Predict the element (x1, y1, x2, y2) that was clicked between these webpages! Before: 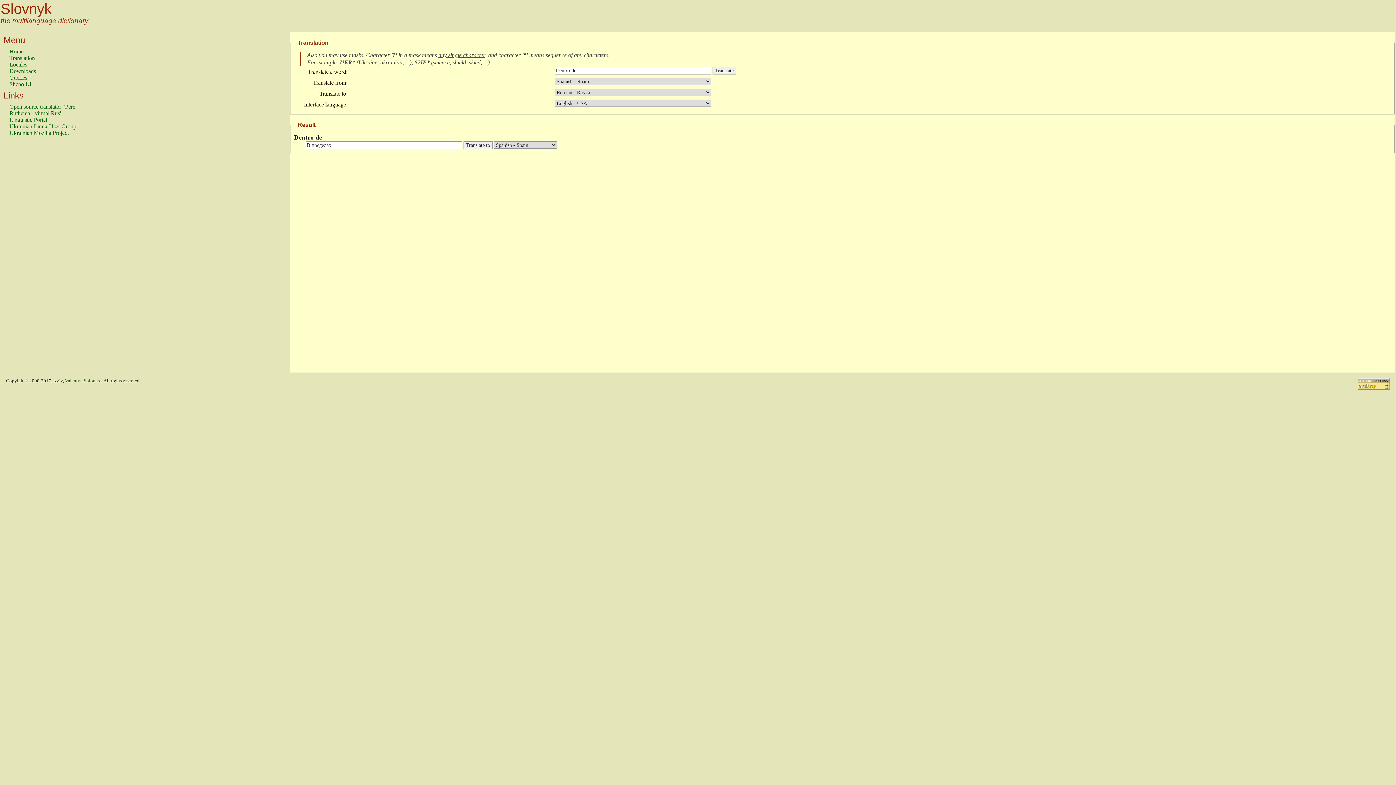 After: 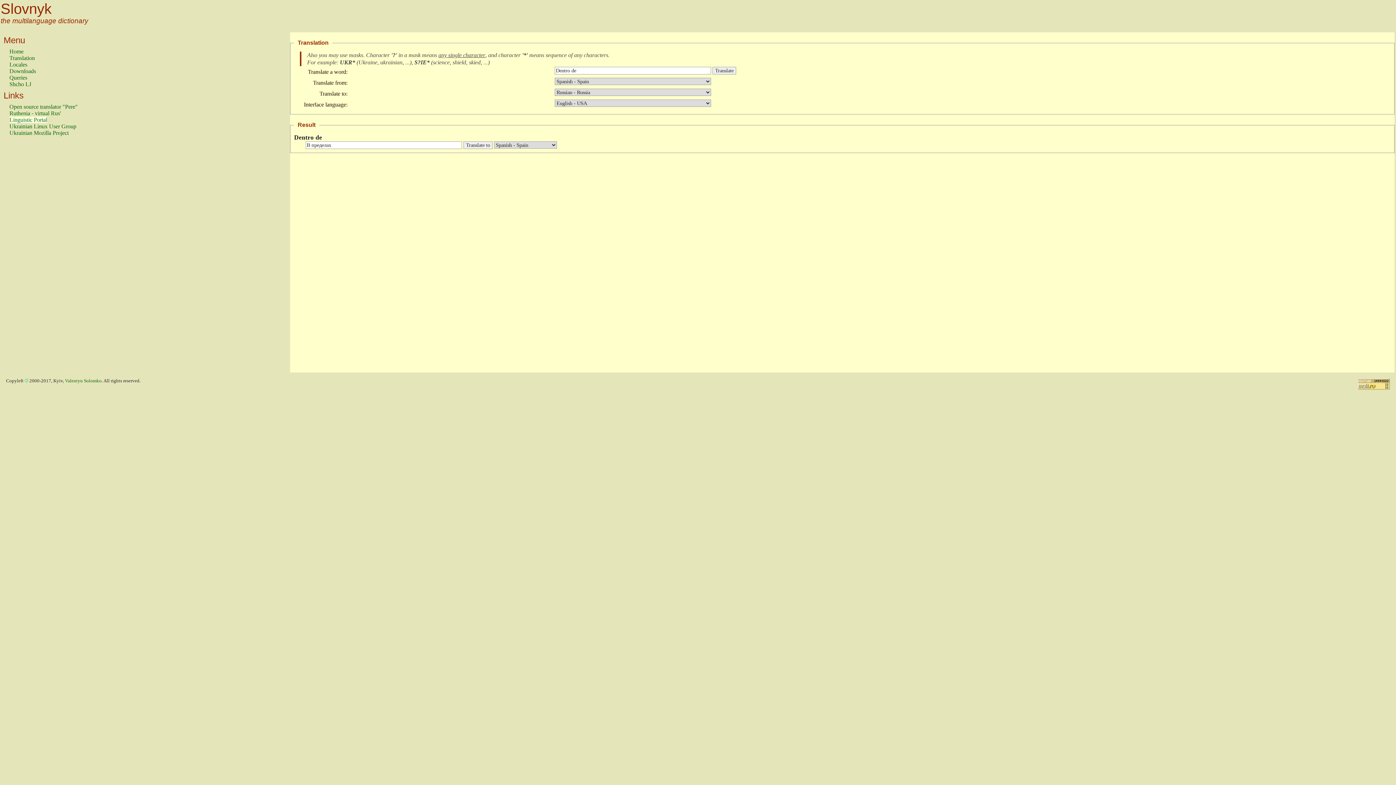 Action: bbox: (9, 116, 47, 122) label: Linguistic Portal